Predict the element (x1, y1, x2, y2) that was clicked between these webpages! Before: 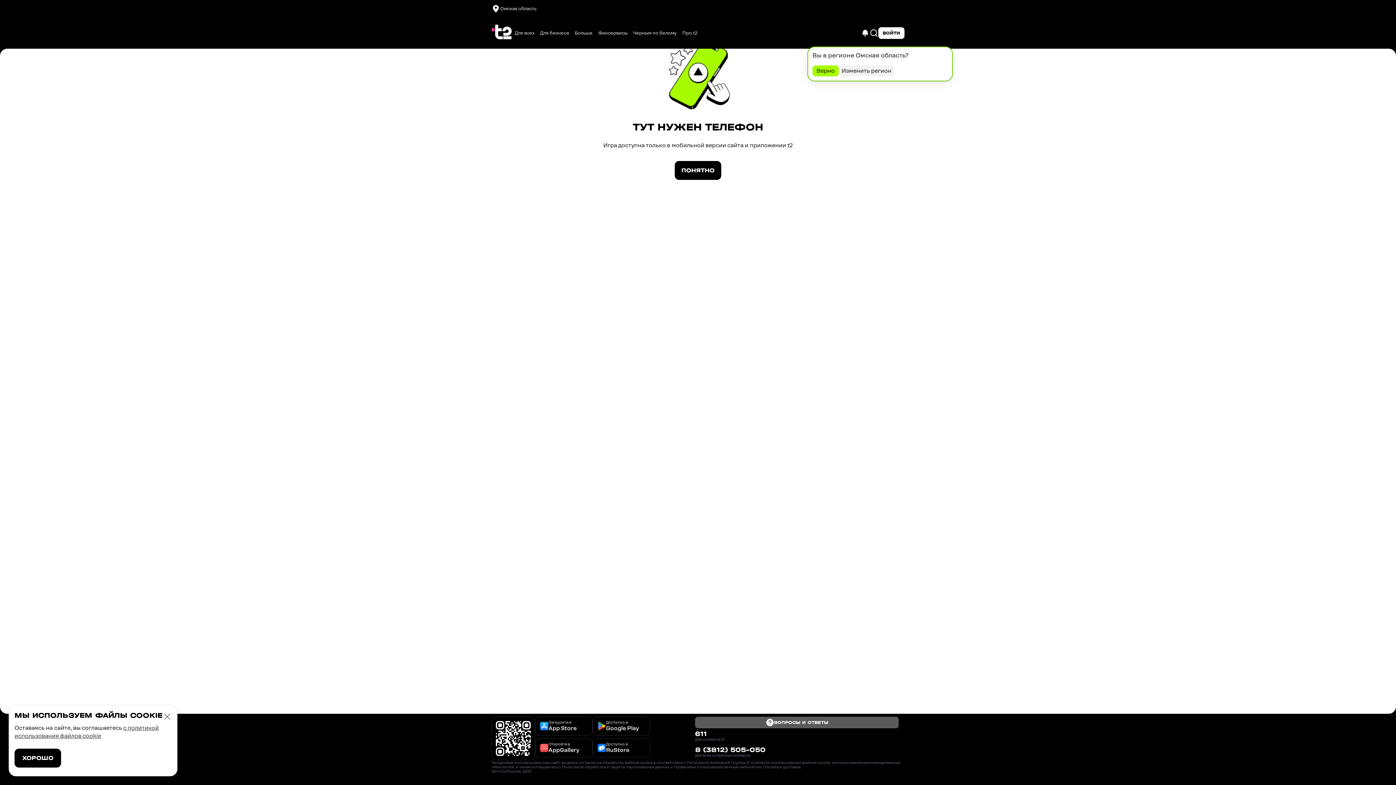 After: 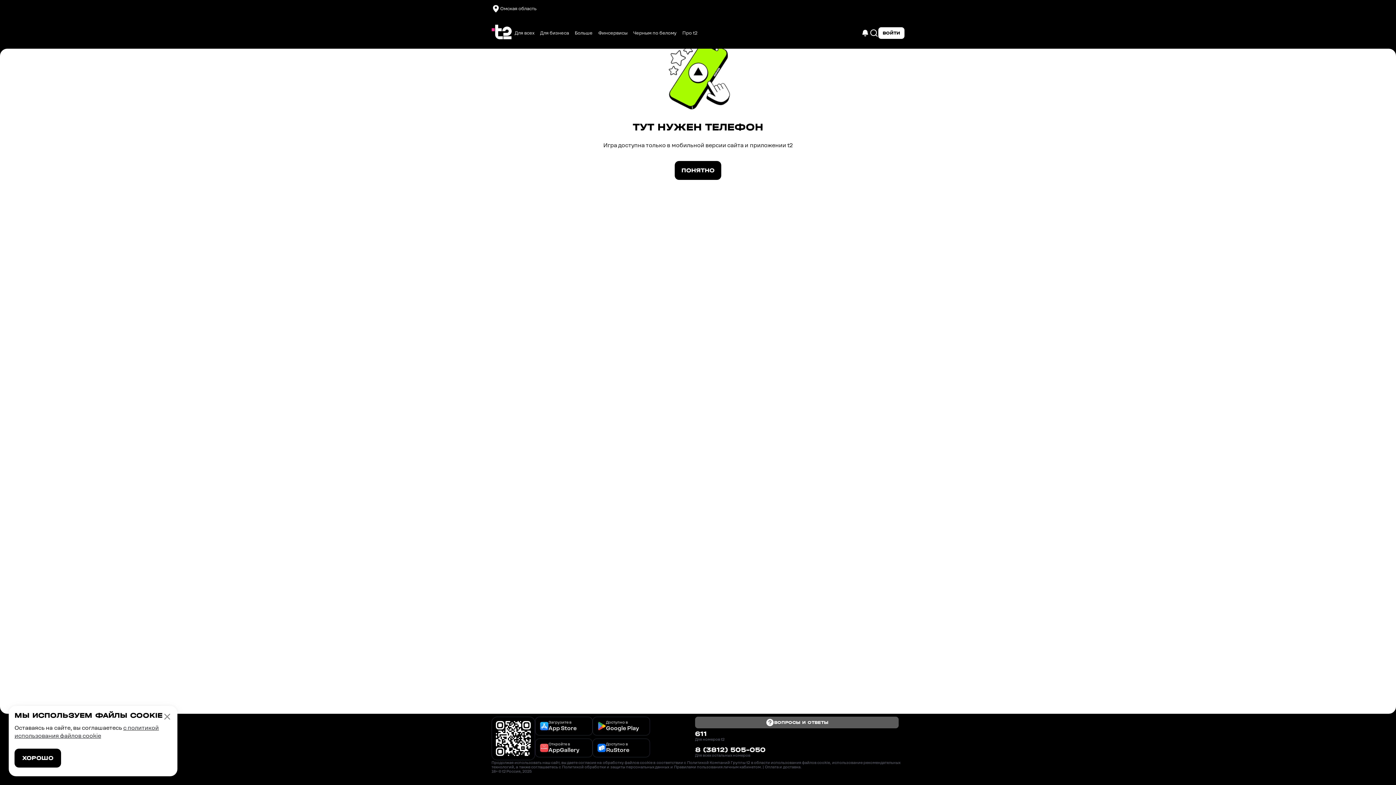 Action: label: Верно bbox: (812, 65, 838, 76)